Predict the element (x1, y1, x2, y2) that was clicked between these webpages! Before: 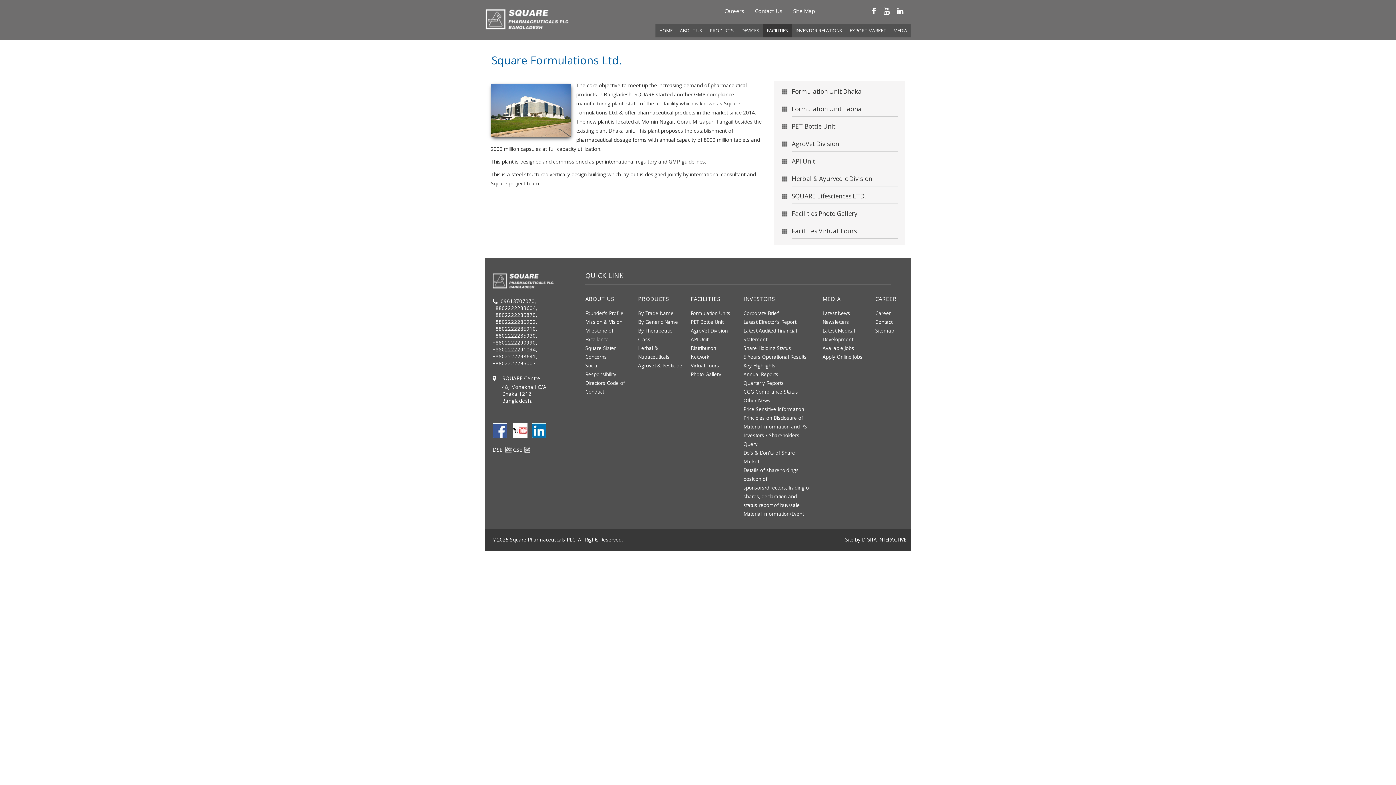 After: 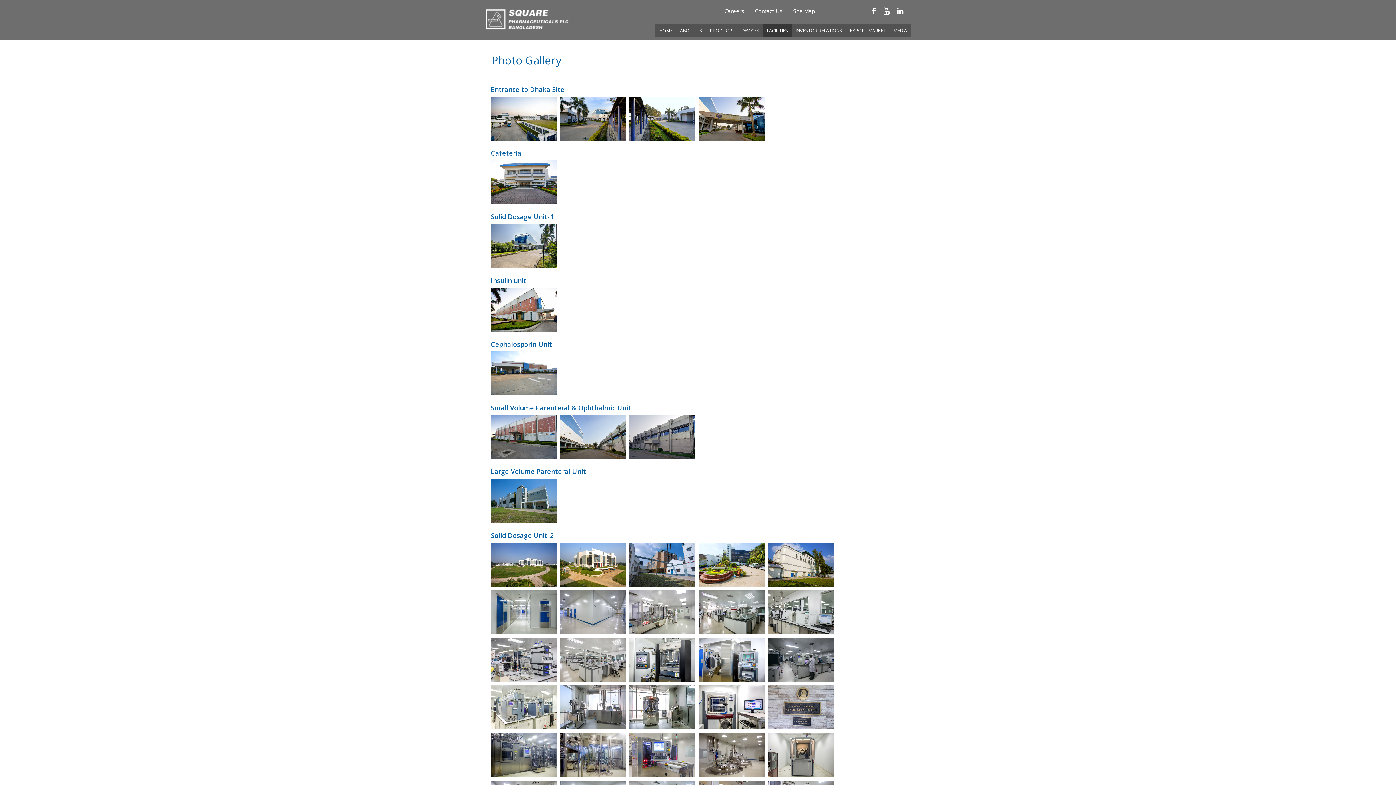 Action: bbox: (792, 206, 898, 221) label: Facilities Photo Gallery